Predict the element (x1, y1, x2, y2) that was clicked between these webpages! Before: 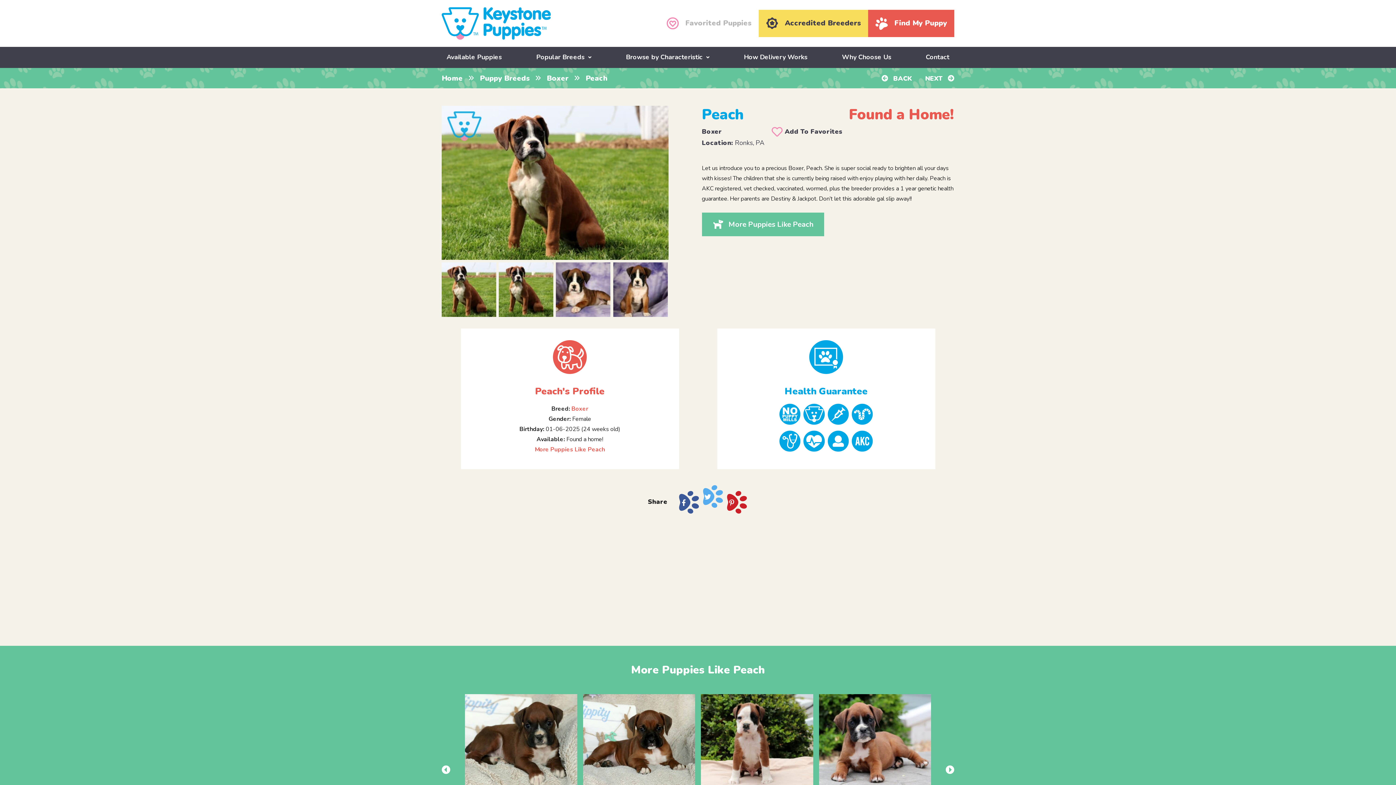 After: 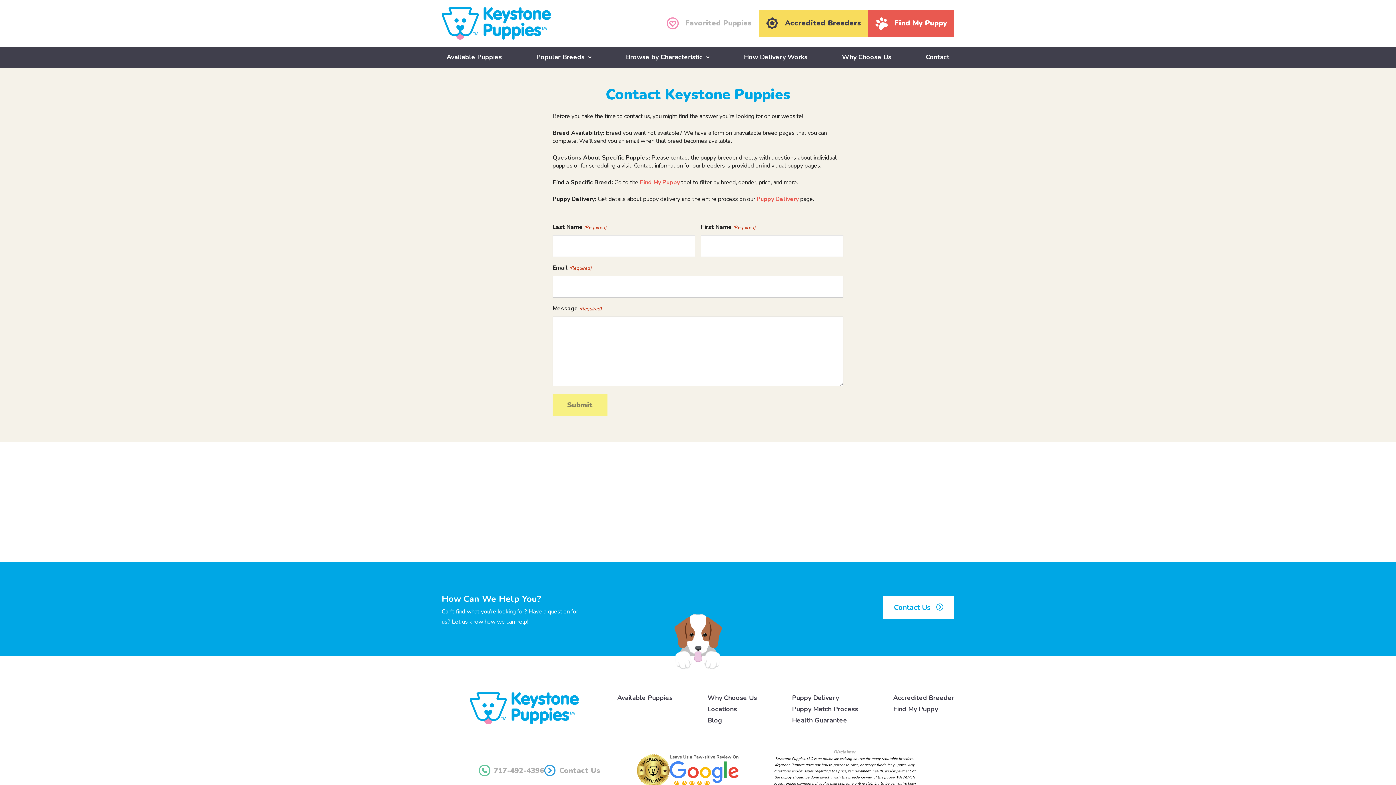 Action: label: Contact bbox: (921, 46, 954, 67)